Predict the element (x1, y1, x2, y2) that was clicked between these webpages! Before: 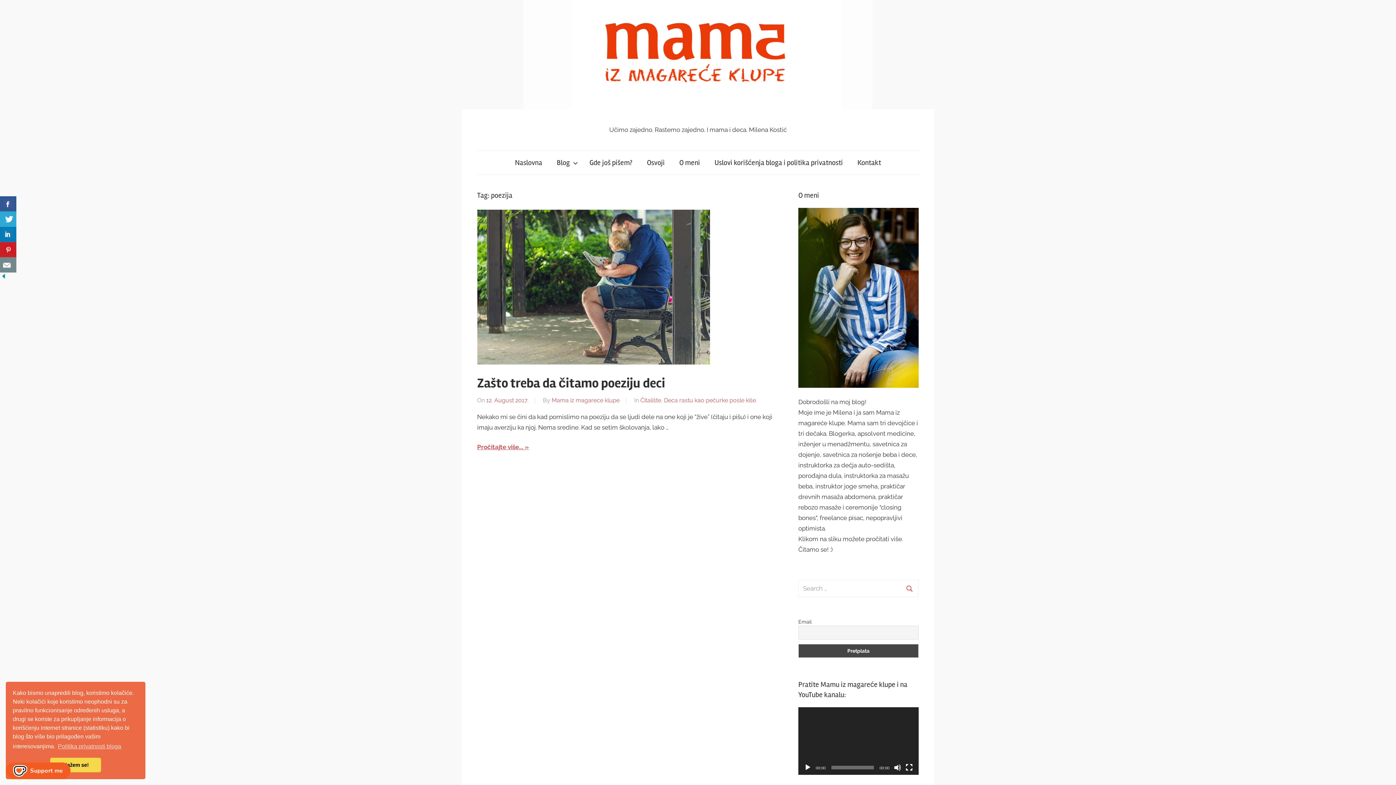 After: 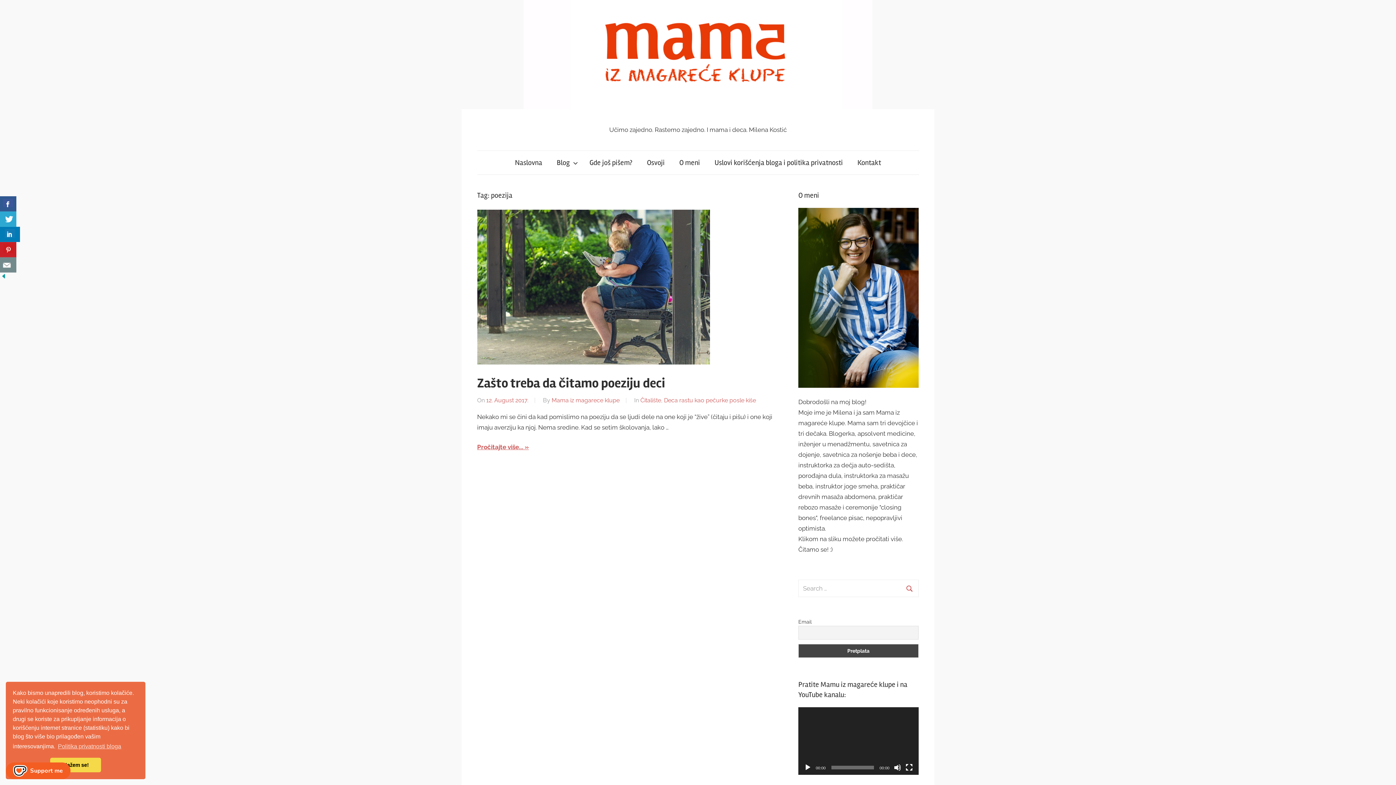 Action: bbox: (0, 226, 16, 242)